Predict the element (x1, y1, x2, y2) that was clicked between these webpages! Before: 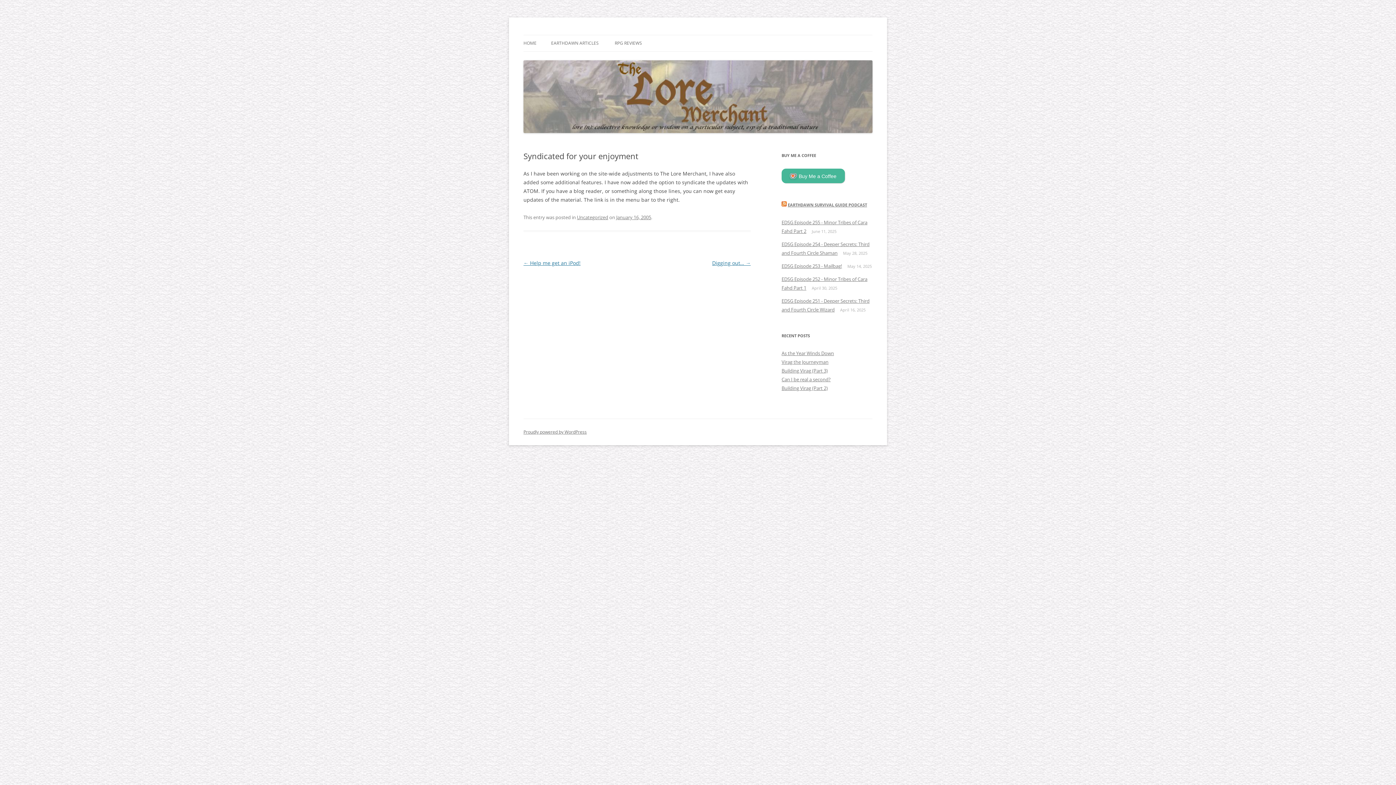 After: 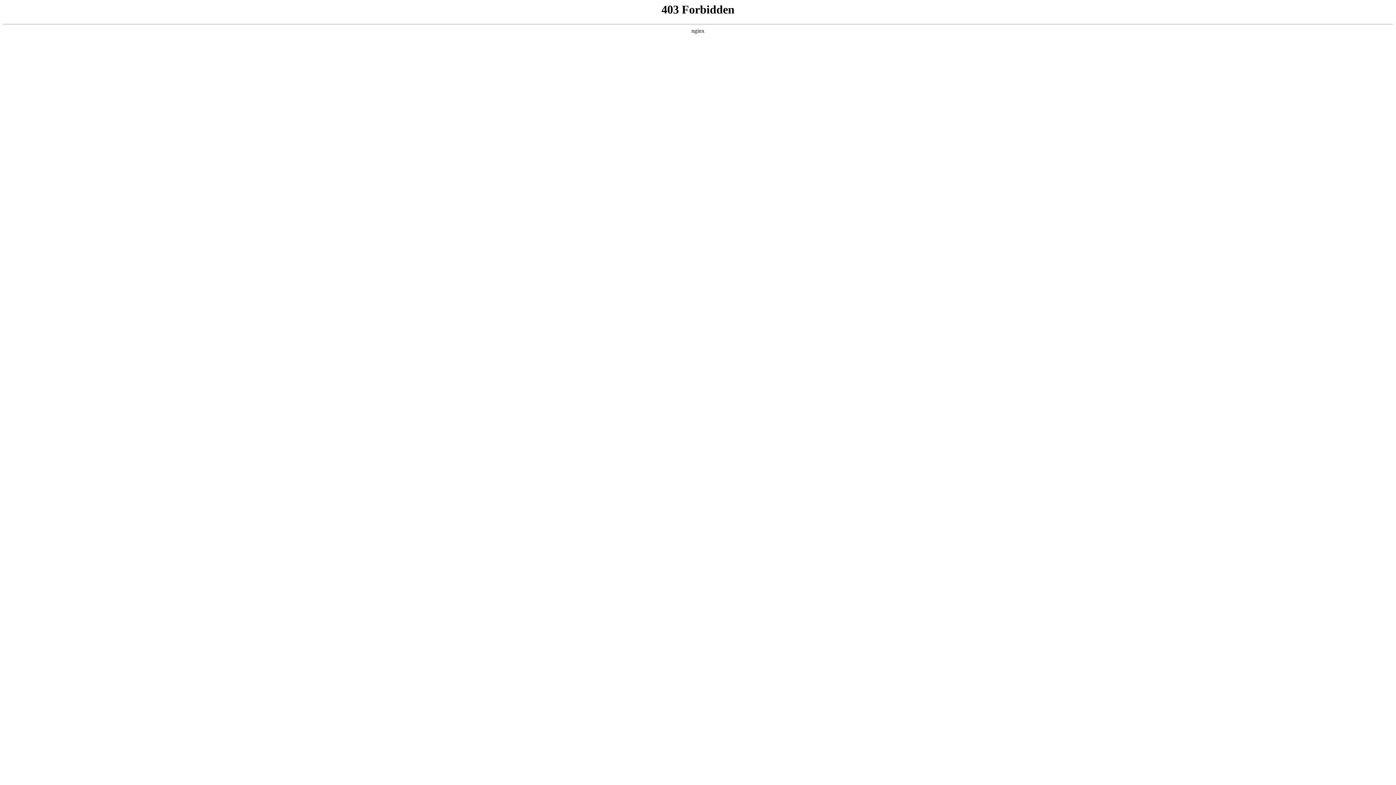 Action: bbox: (523, 429, 586, 435) label: Proudly powered by WordPress